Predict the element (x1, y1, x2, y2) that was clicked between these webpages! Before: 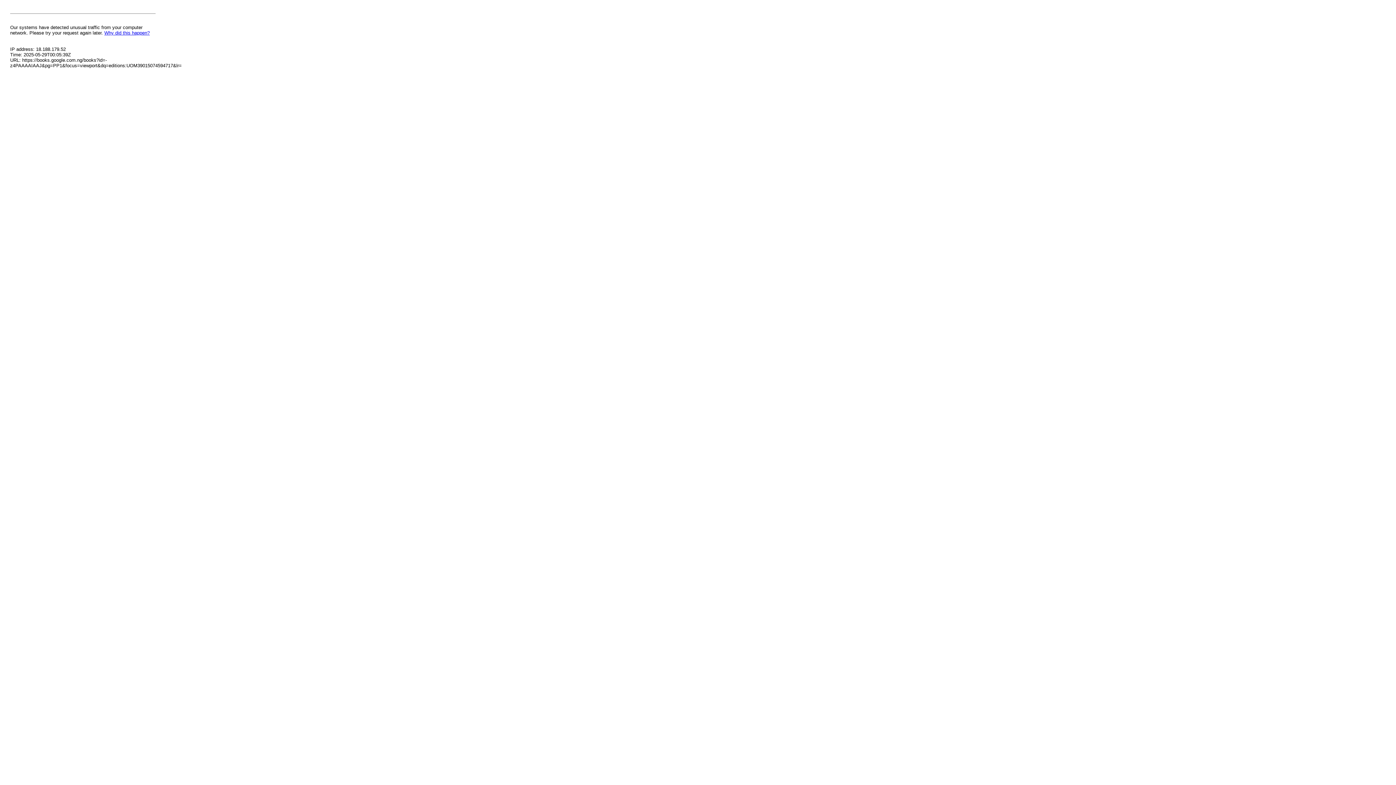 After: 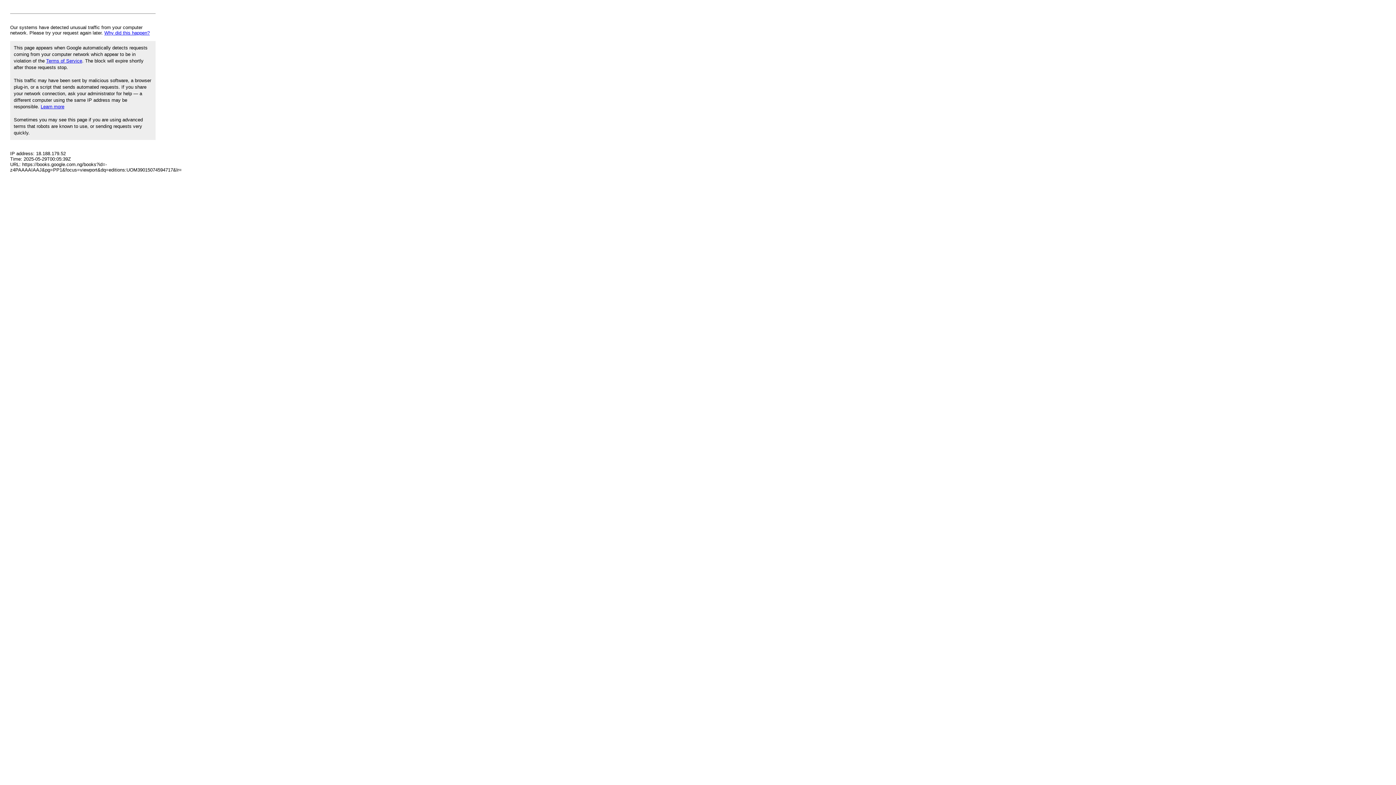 Action: bbox: (104, 30, 149, 35) label: Why did this happen?